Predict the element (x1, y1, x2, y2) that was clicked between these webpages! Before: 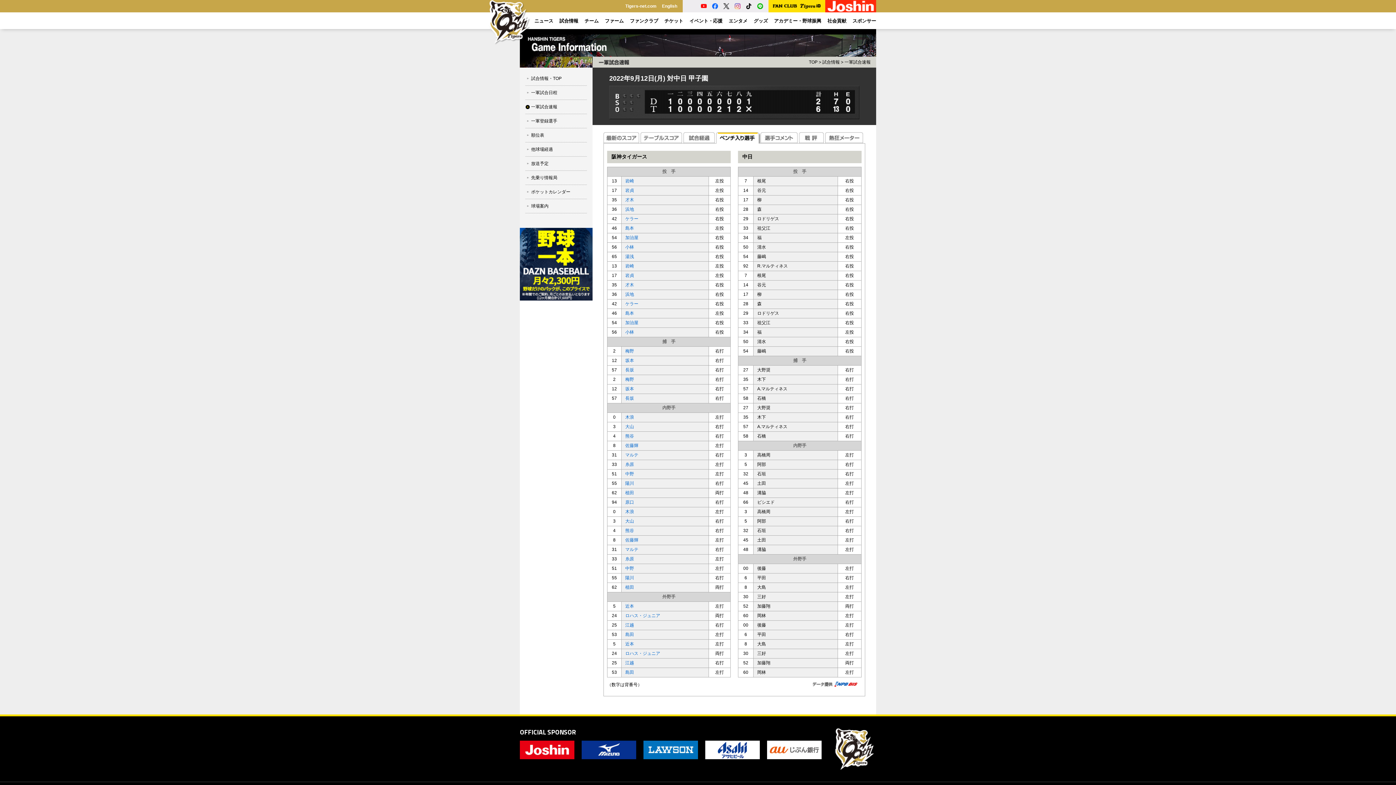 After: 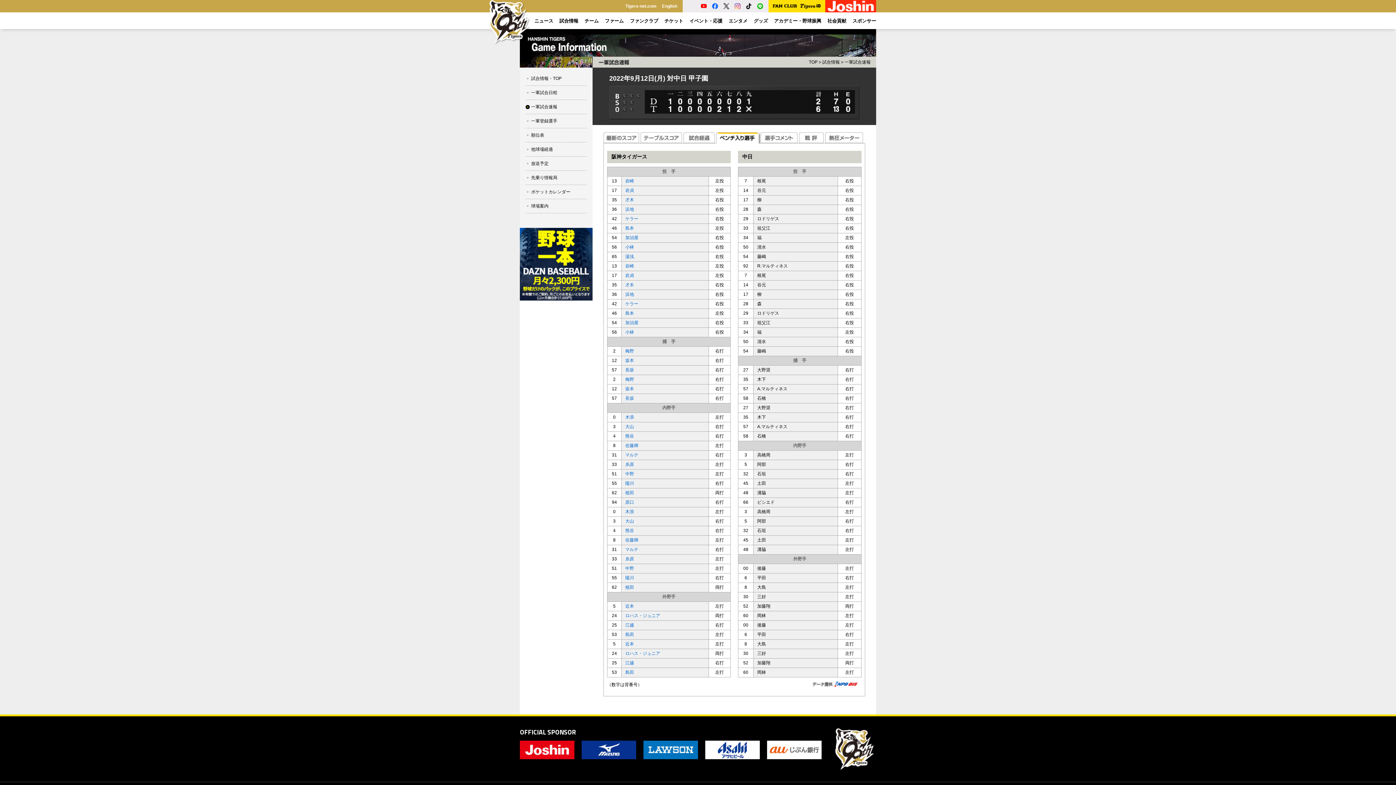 Action: bbox: (581, 741, 636, 746)